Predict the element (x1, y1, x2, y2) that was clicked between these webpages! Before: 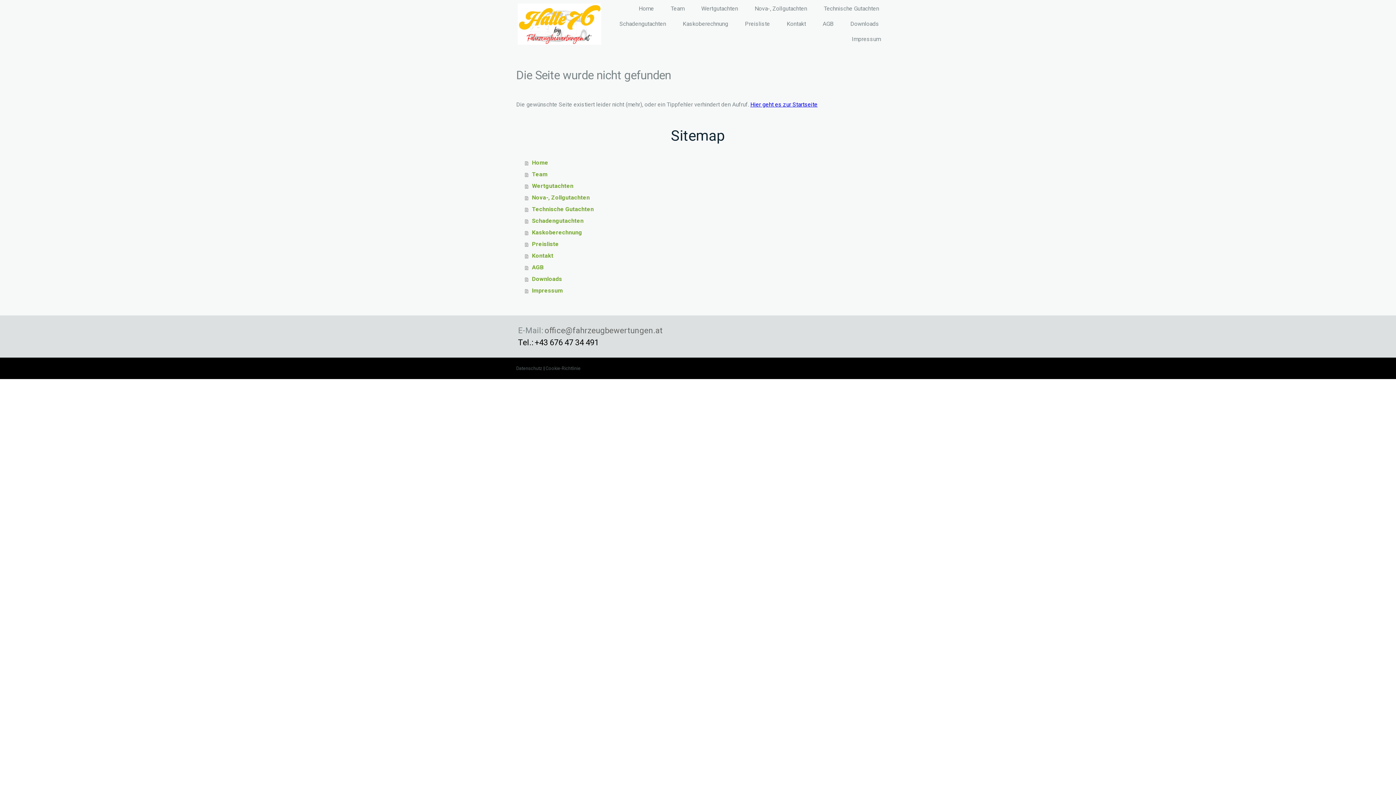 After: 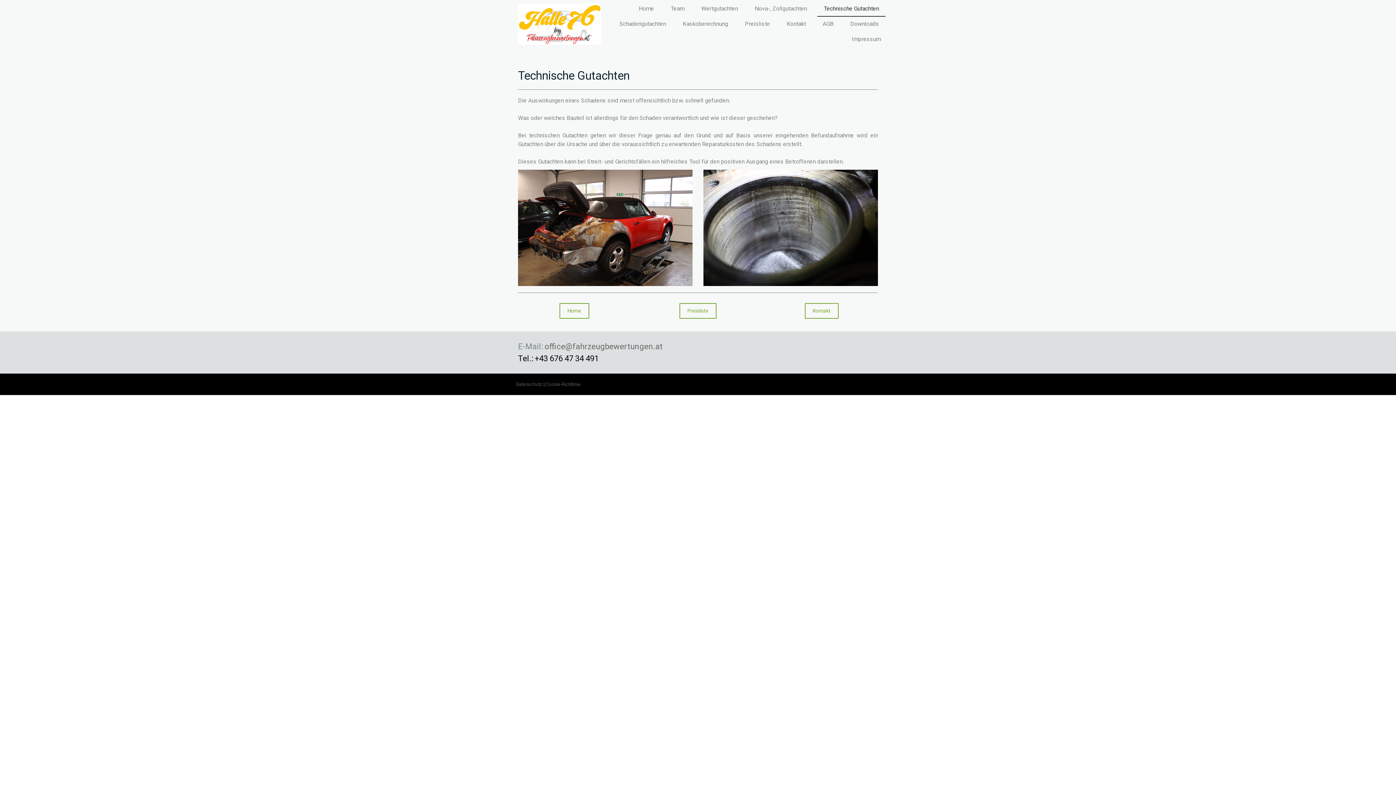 Action: bbox: (525, 203, 880, 215) label: Technische Gutachten